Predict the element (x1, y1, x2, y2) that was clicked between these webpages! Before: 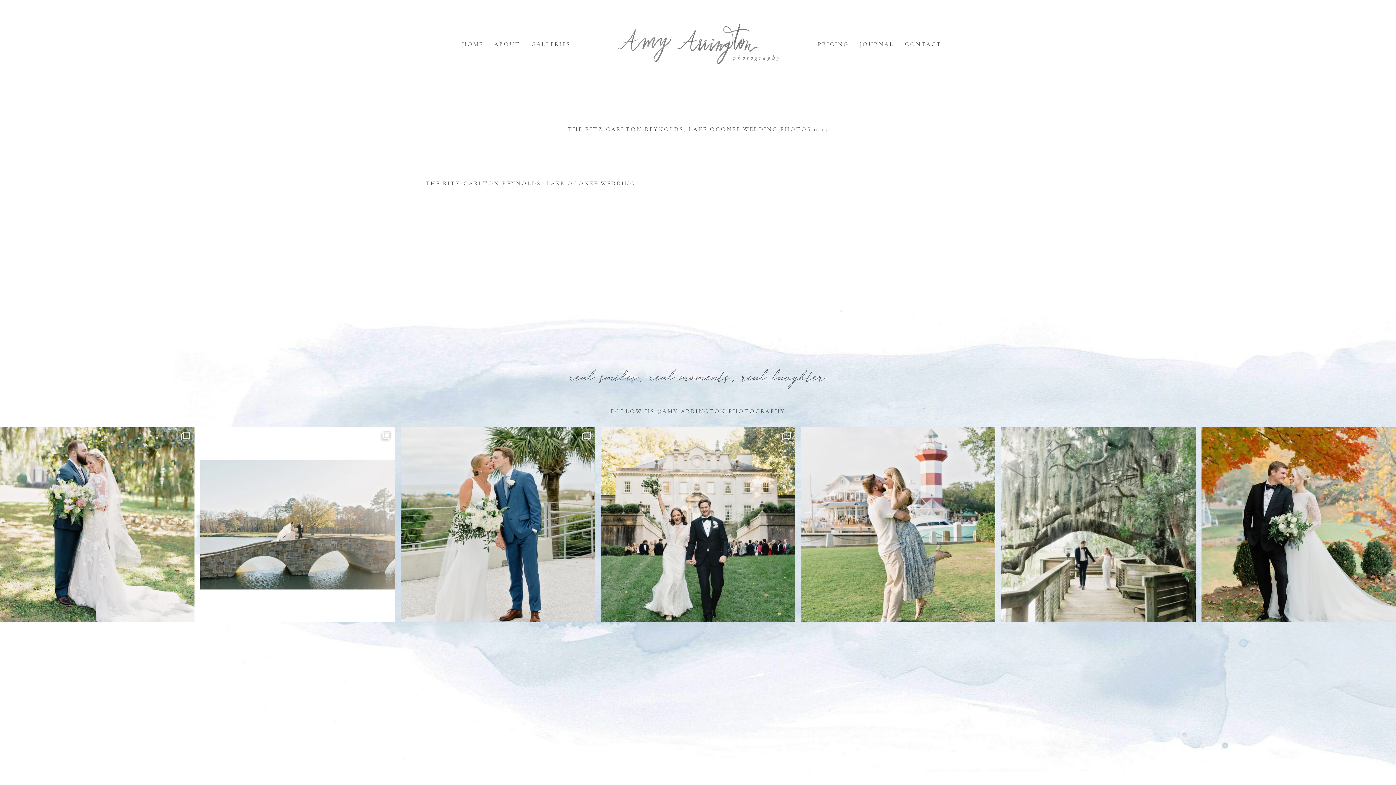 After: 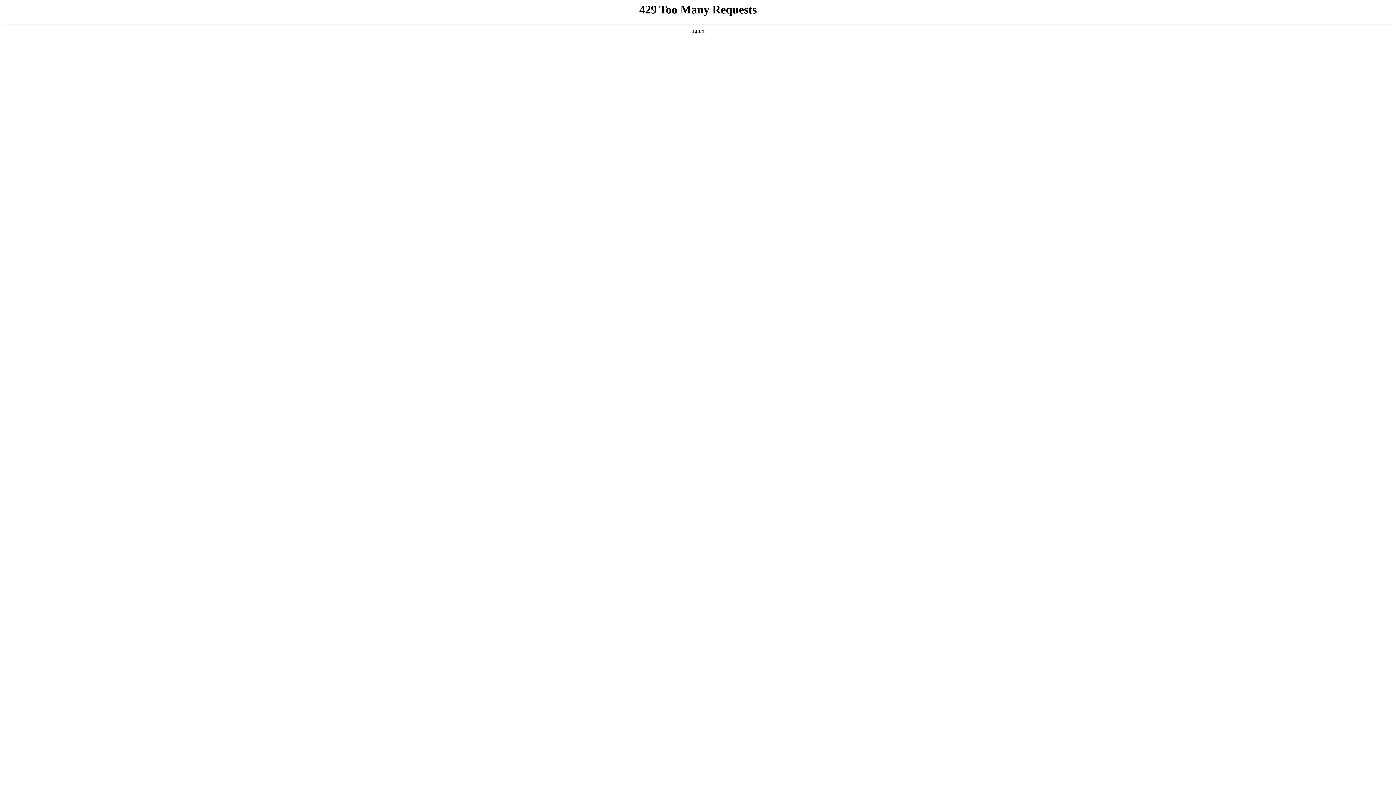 Action: bbox: (531, 40, 570, 47) label: GALLERIES